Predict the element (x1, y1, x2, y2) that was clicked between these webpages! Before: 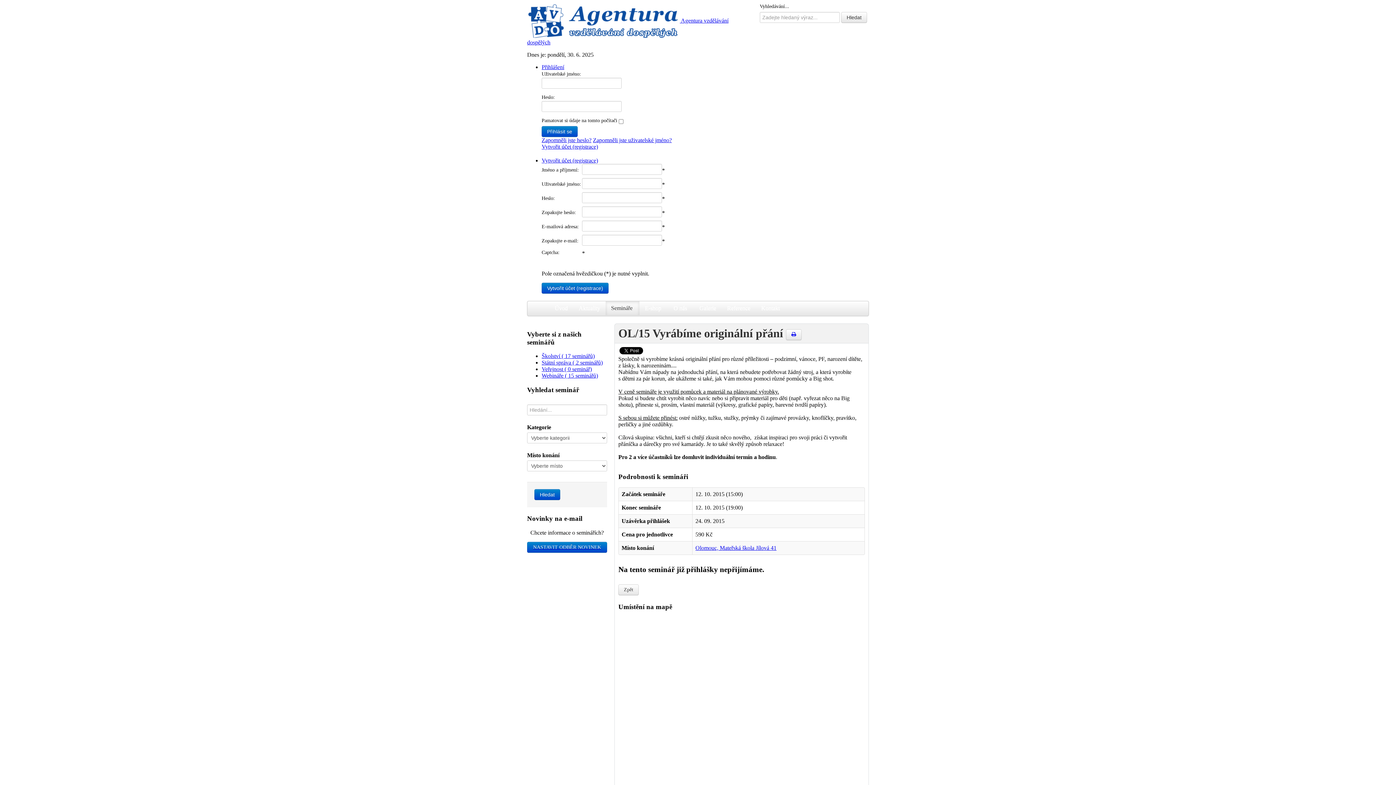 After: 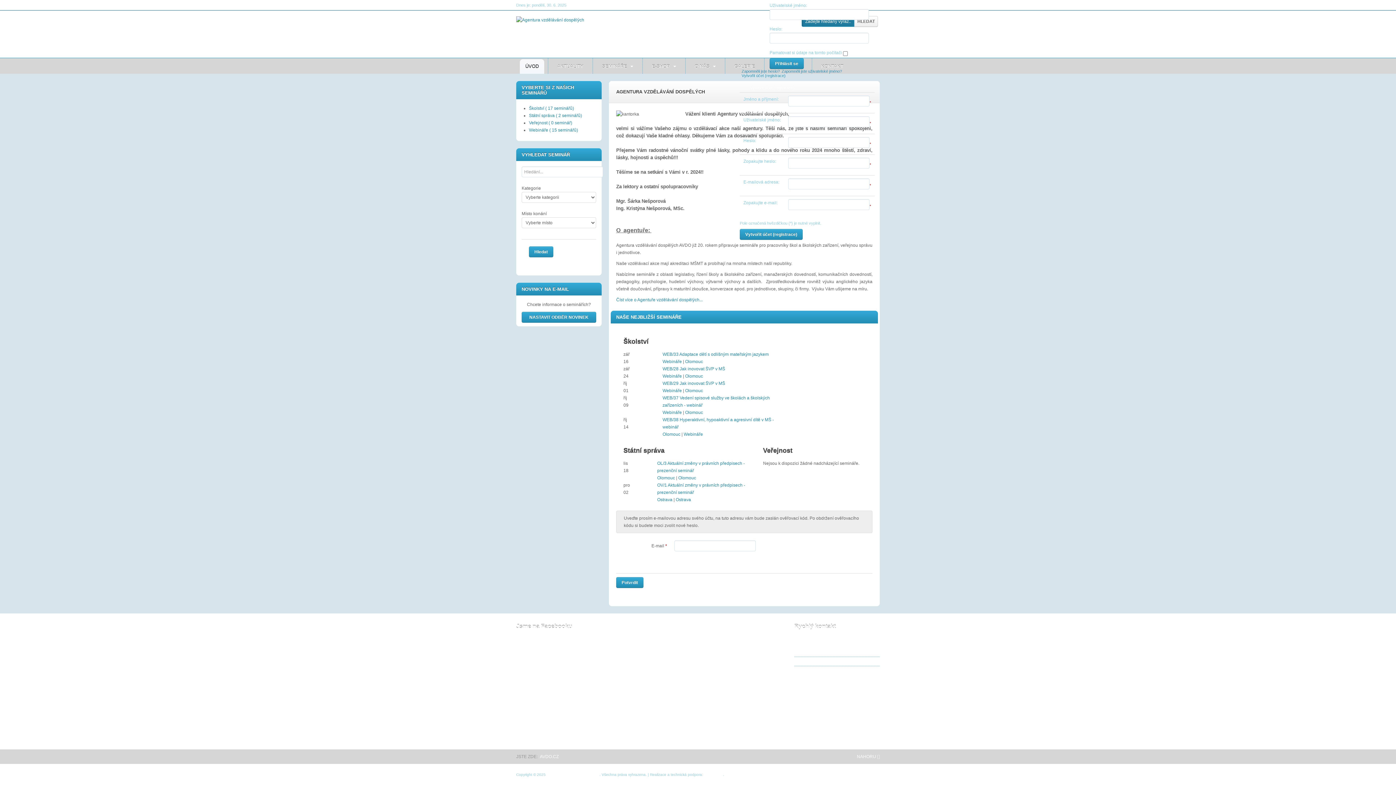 Action: bbox: (541, 137, 591, 143) label: Zapomněli jste heslo?